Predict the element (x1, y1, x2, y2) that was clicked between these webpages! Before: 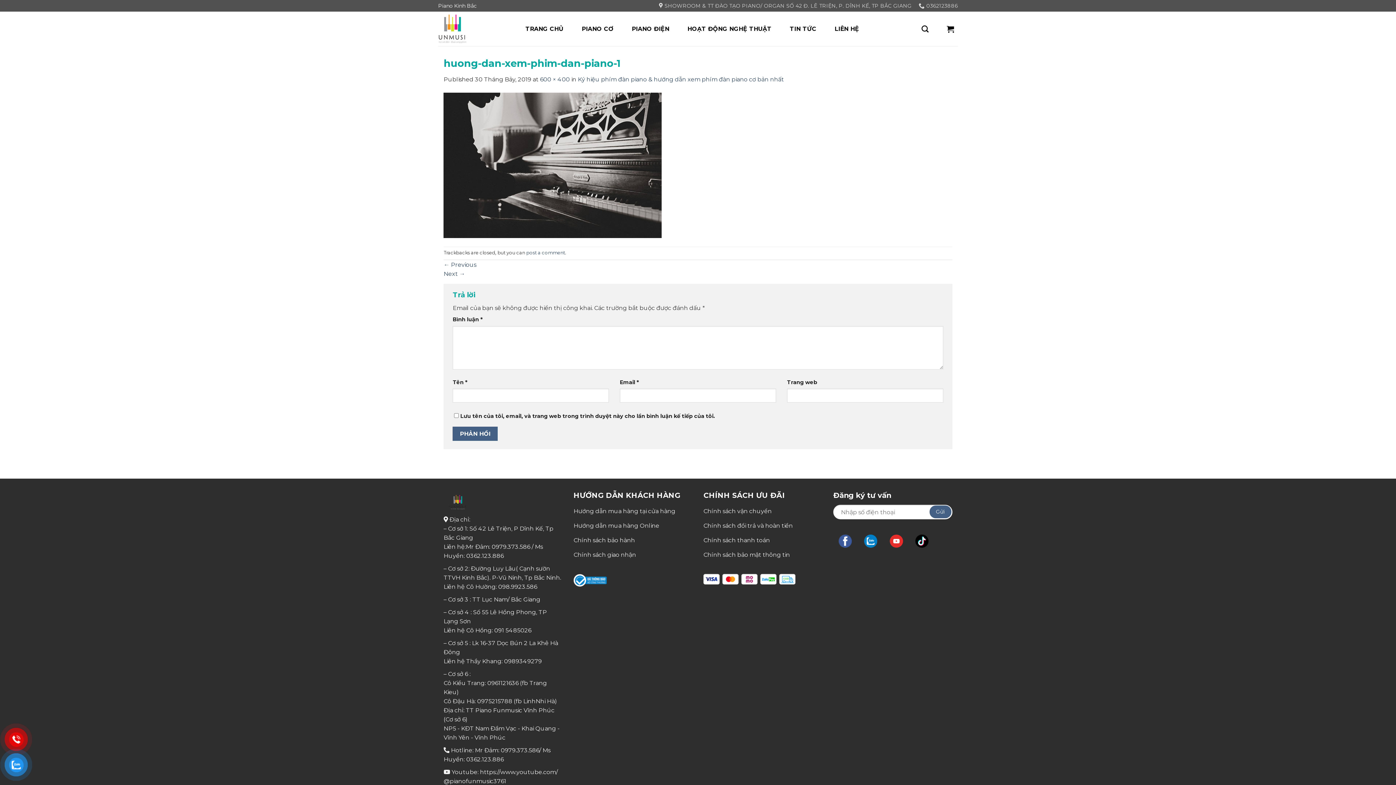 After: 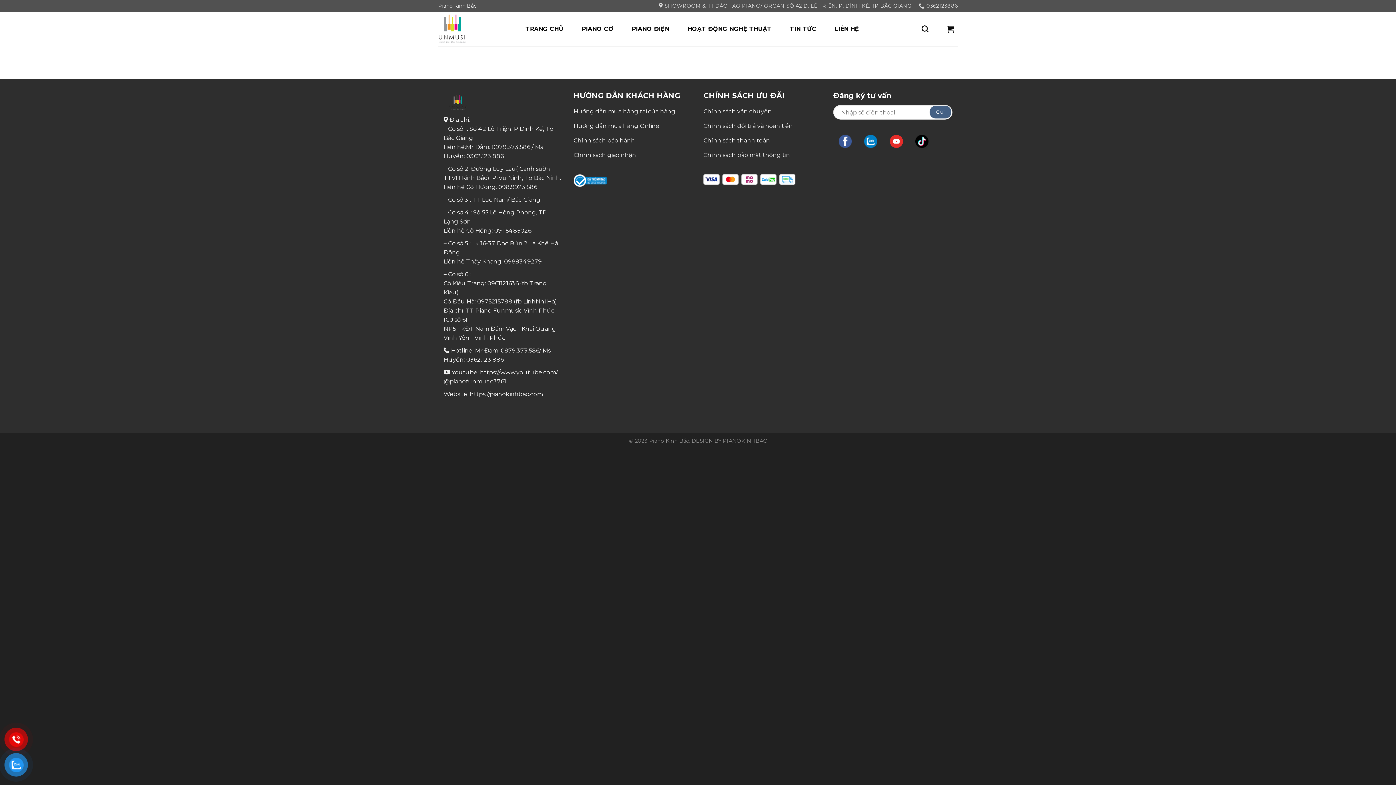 Action: label: Hướng dẫn mua hàng Online bbox: (573, 519, 692, 534)